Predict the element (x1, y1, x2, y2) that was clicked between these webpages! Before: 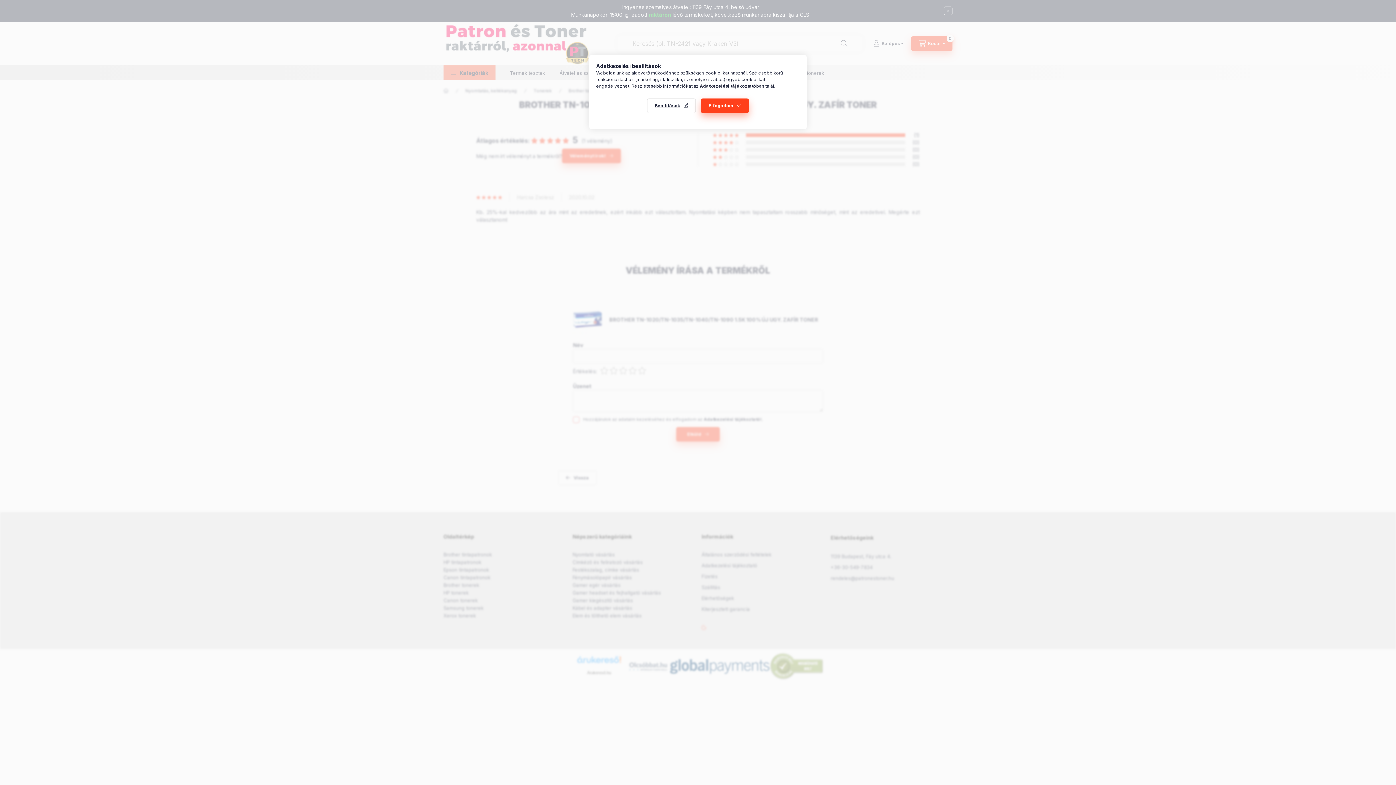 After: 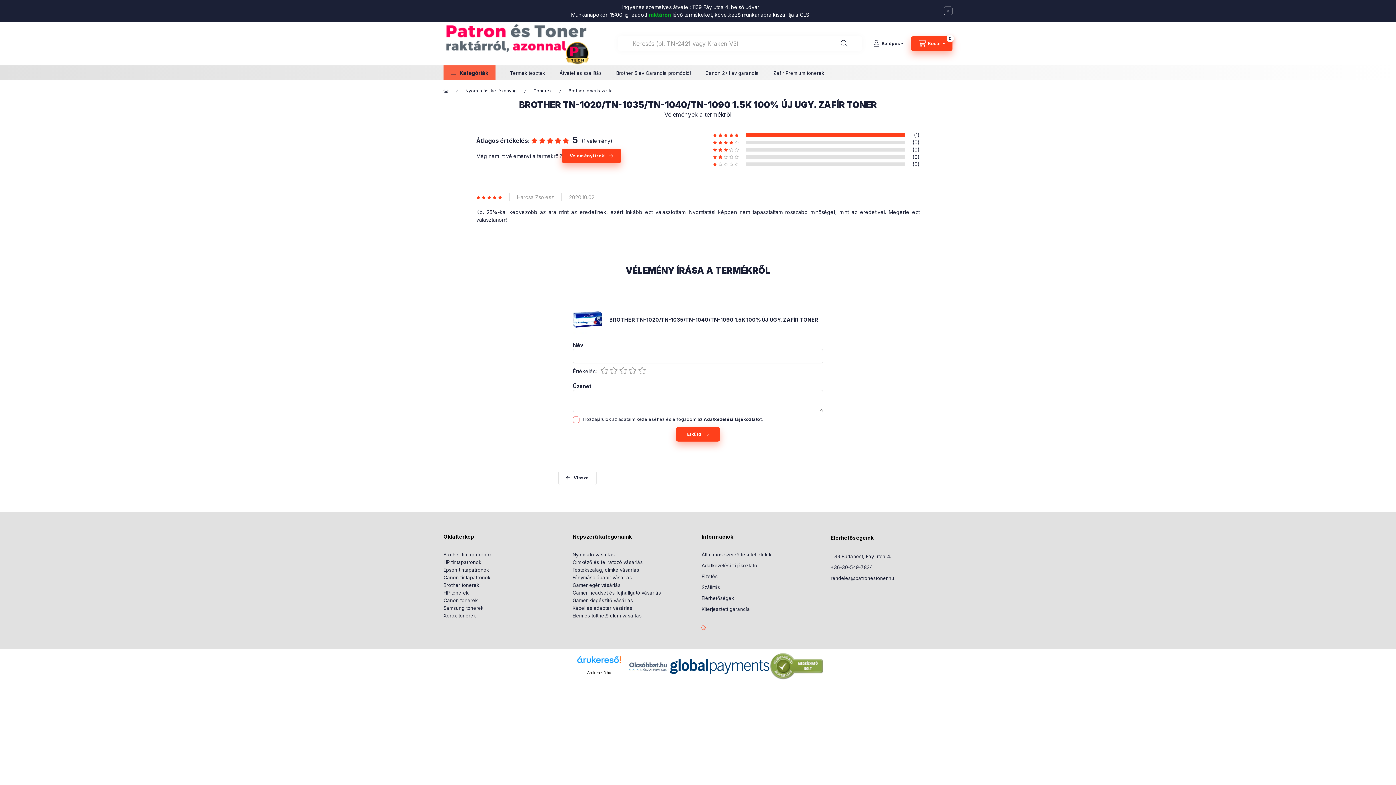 Action: label: Elfogadom bbox: (701, 98, 749, 113)